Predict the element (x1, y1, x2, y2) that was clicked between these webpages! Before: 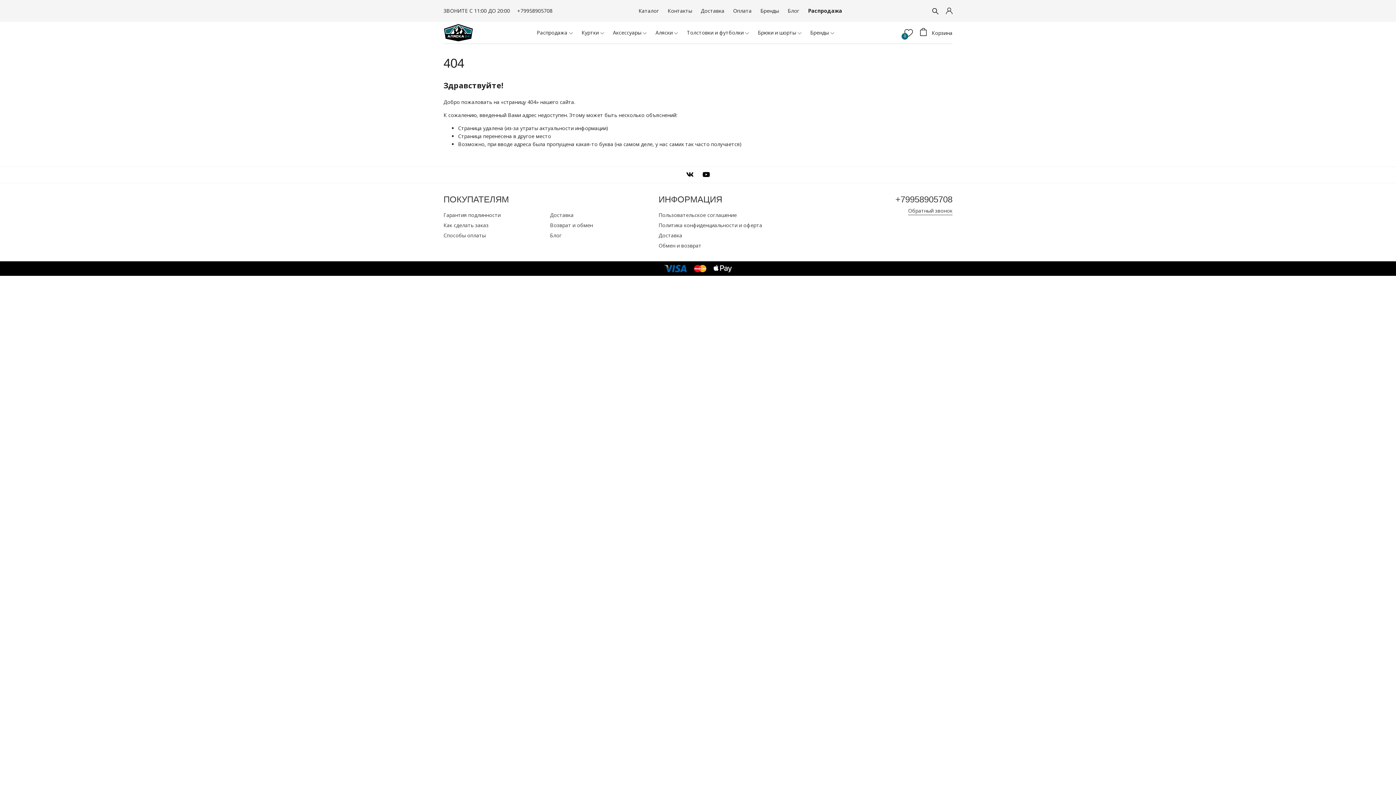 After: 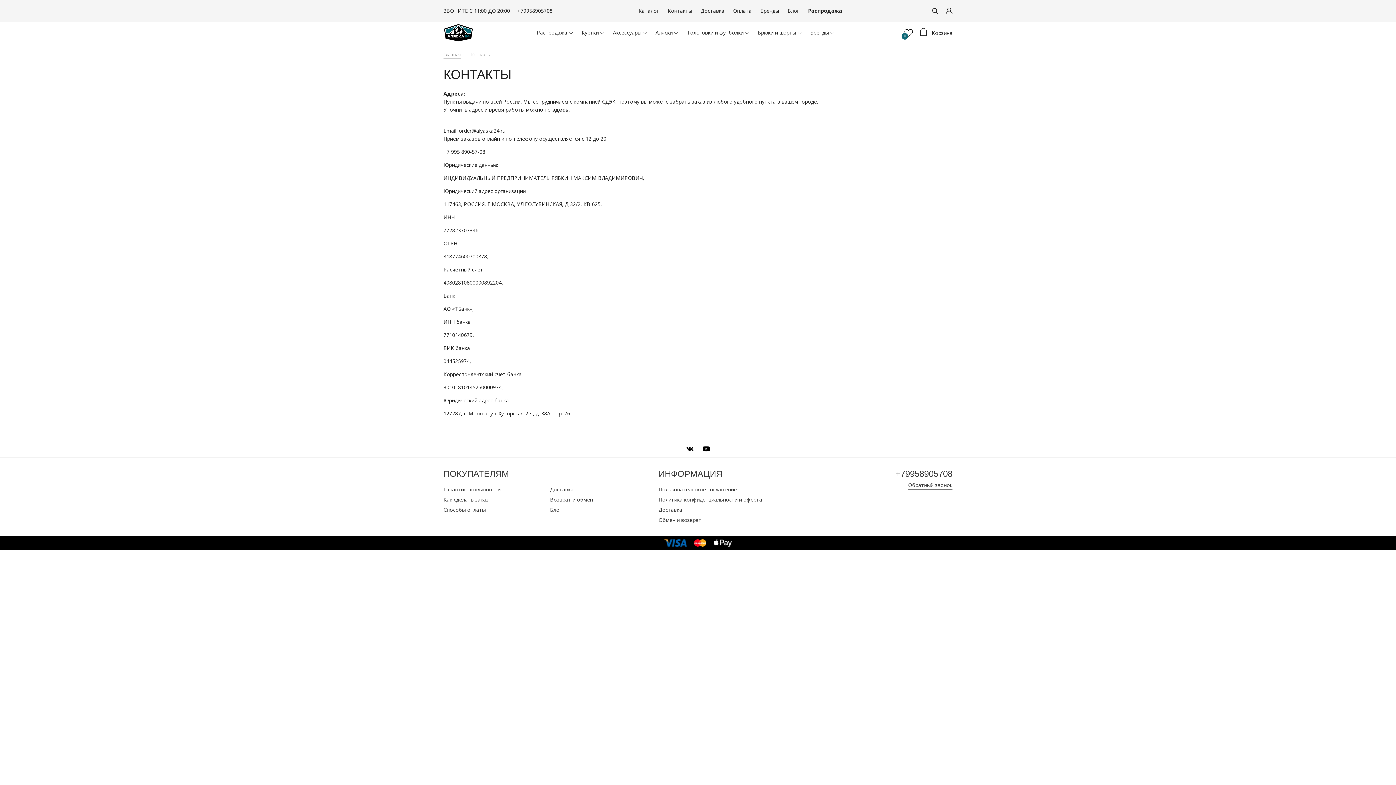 Action: label: Контакты bbox: (667, 7, 692, 14)